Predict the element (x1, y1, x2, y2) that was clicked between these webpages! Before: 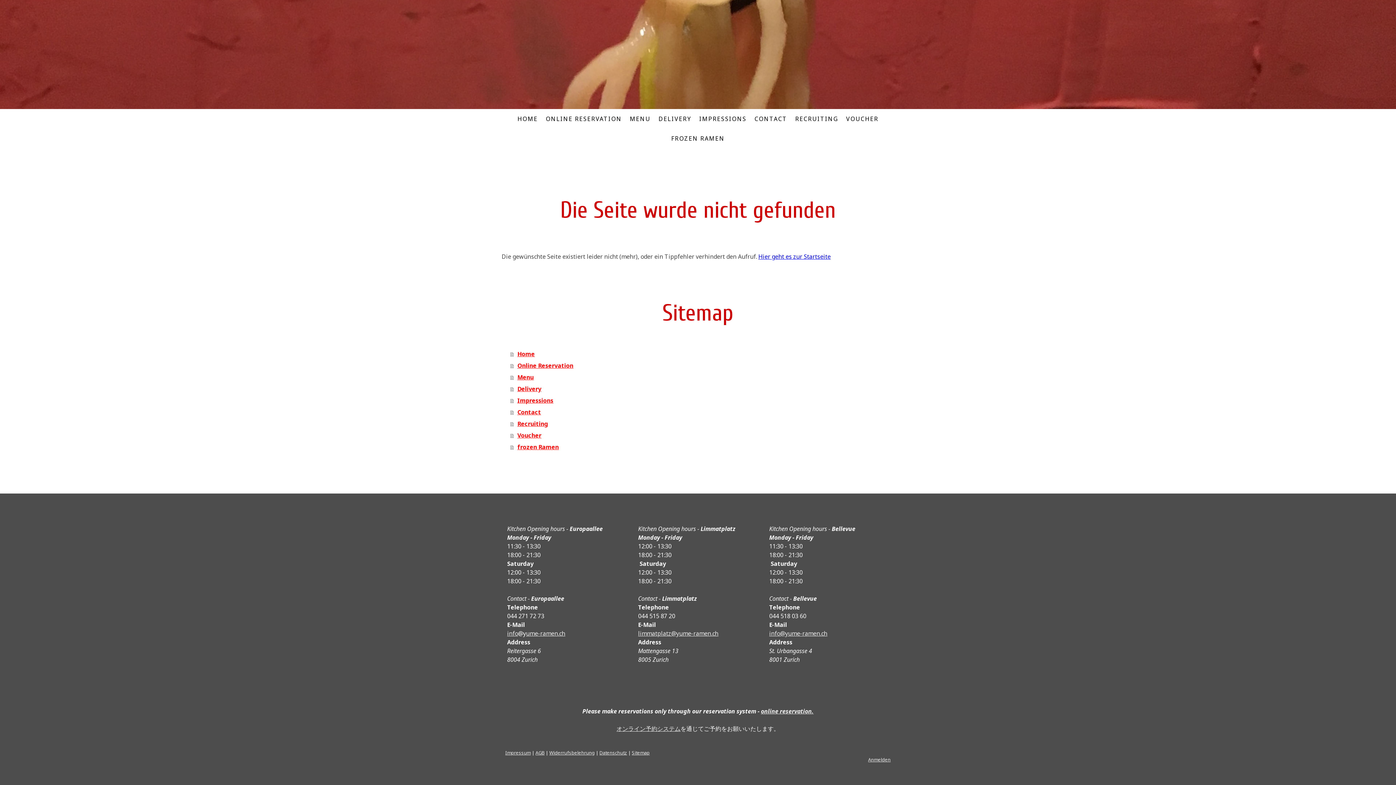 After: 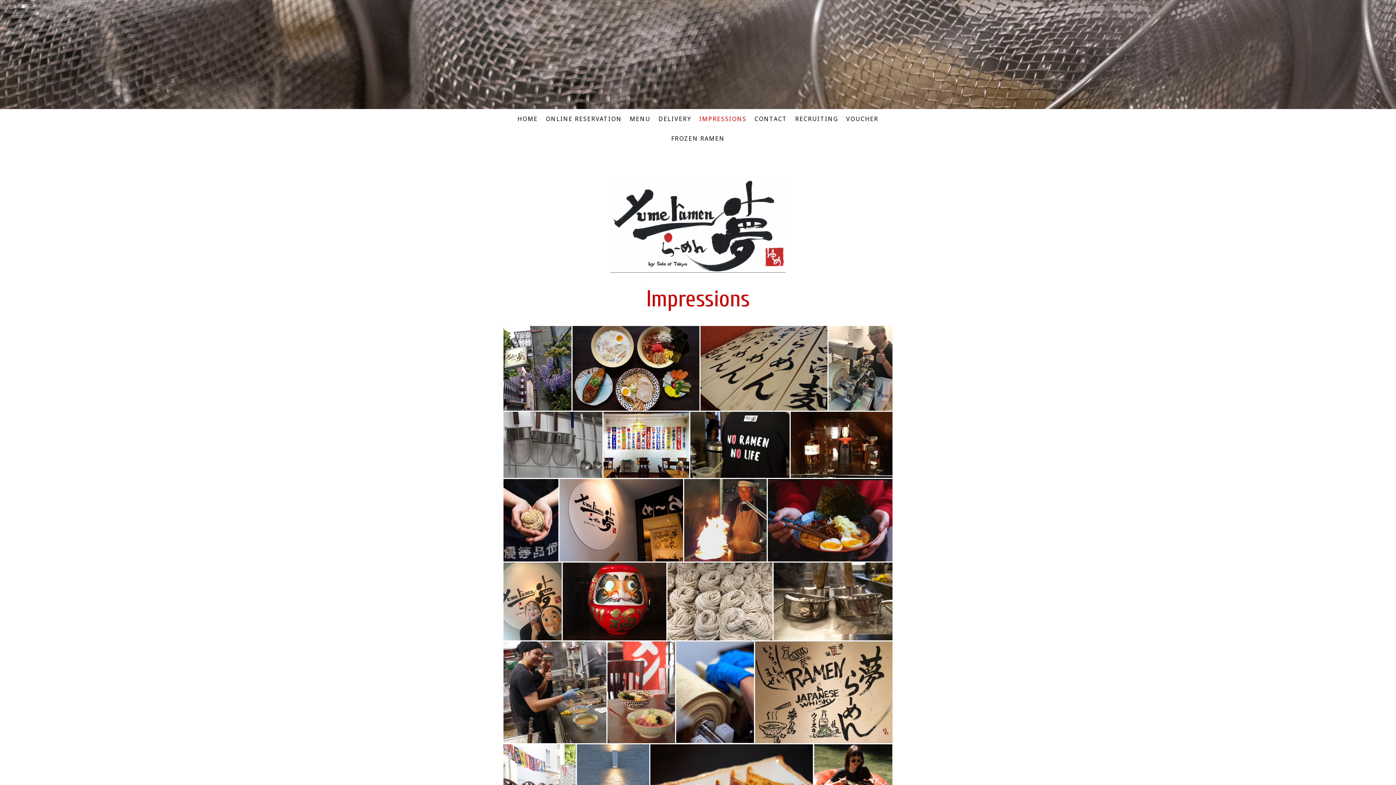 Action: bbox: (510, 394, 894, 406) label: Impressions